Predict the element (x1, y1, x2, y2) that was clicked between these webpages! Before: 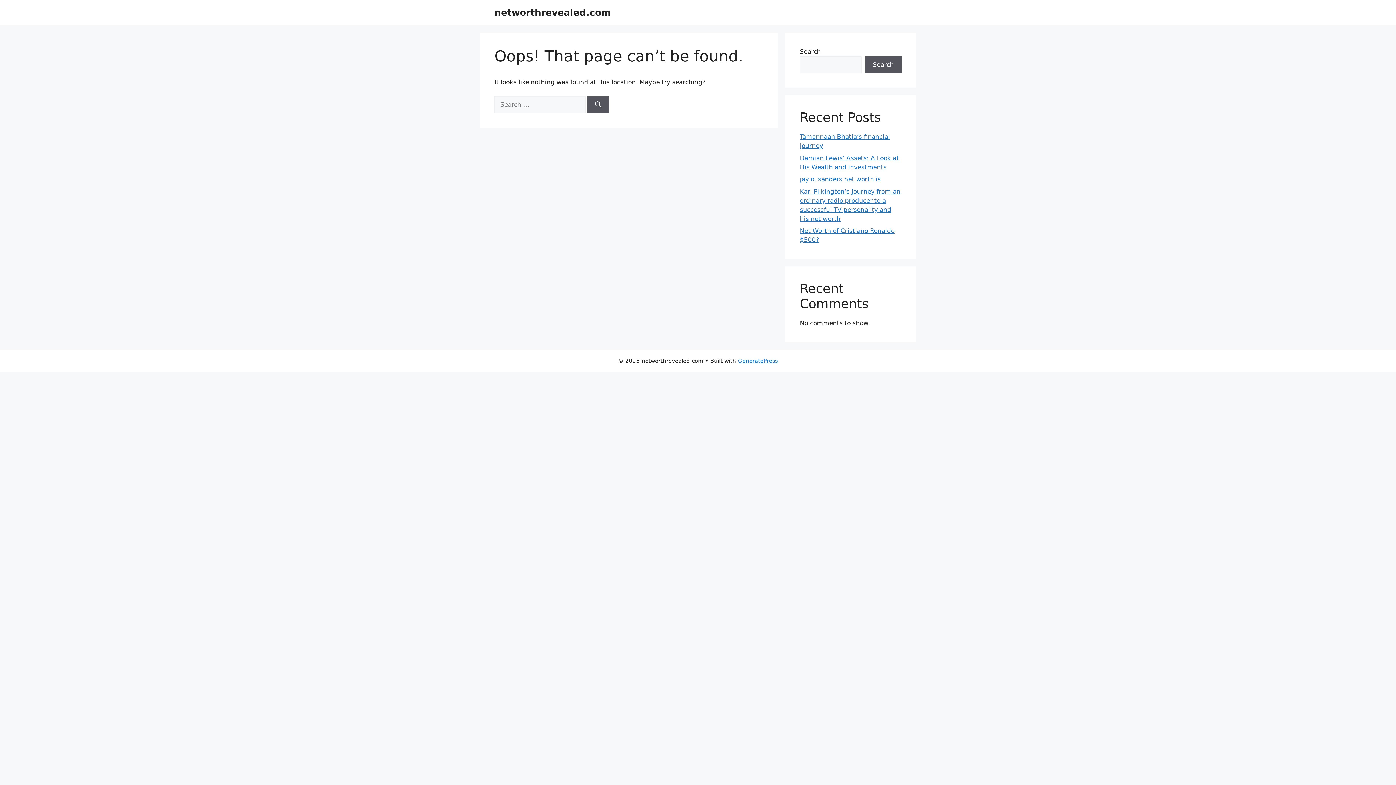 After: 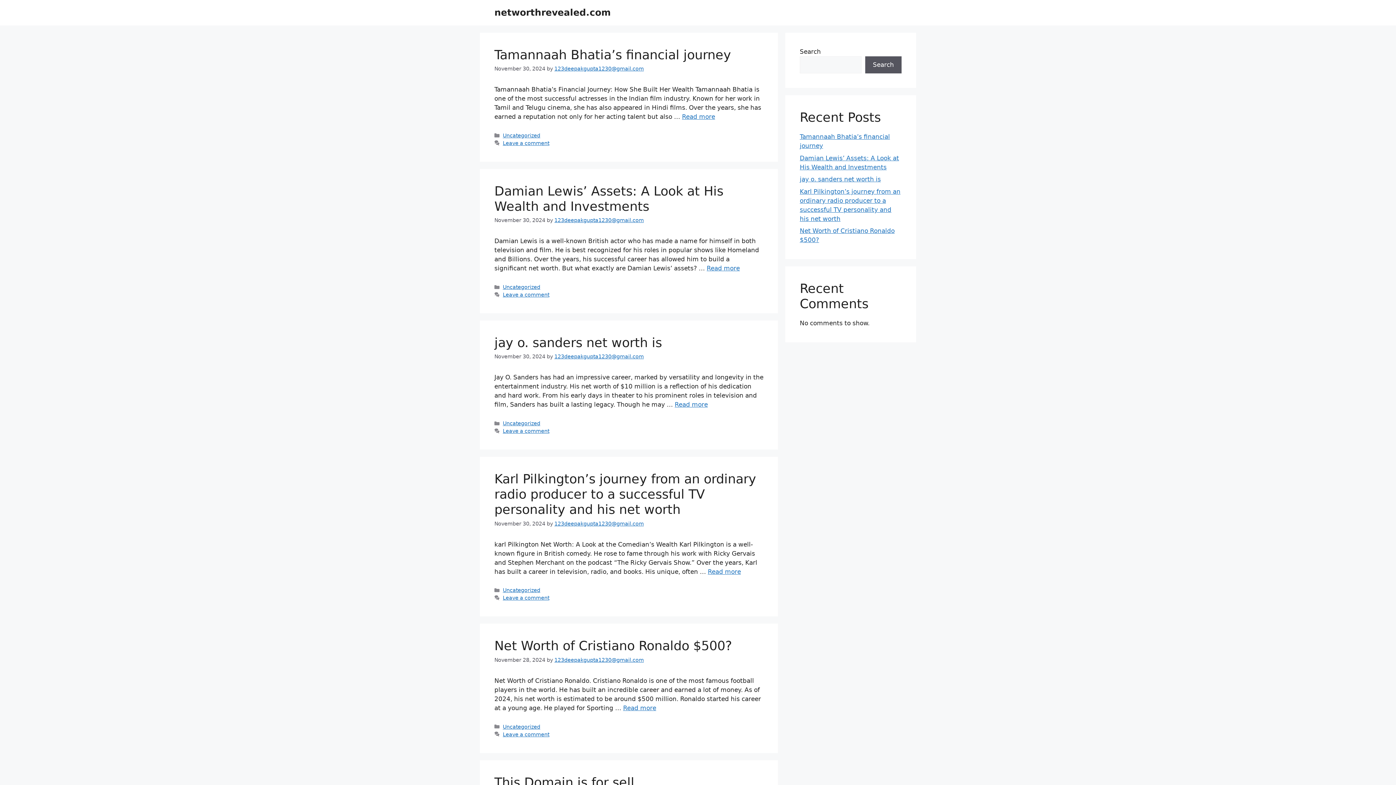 Action: label: networthrevealed.com bbox: (494, 7, 610, 17)